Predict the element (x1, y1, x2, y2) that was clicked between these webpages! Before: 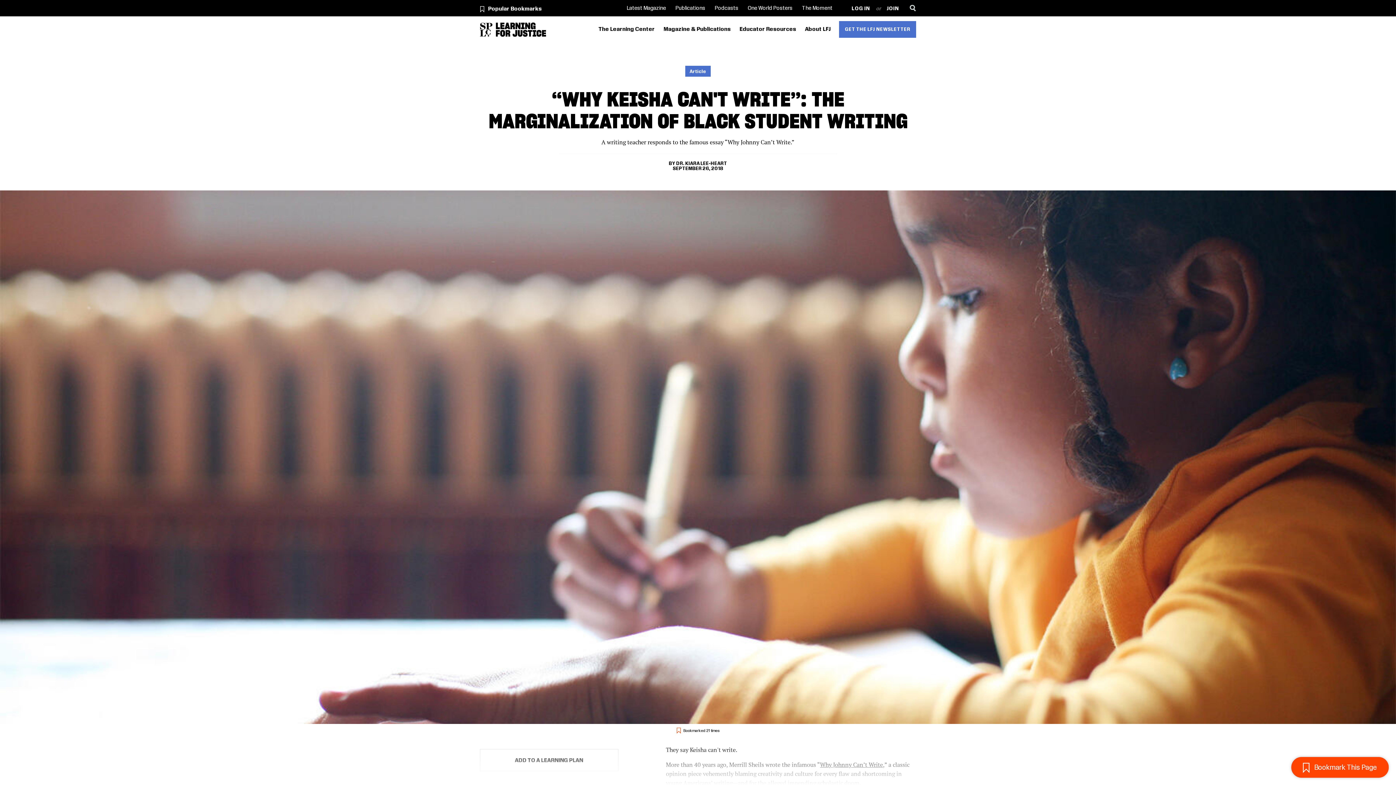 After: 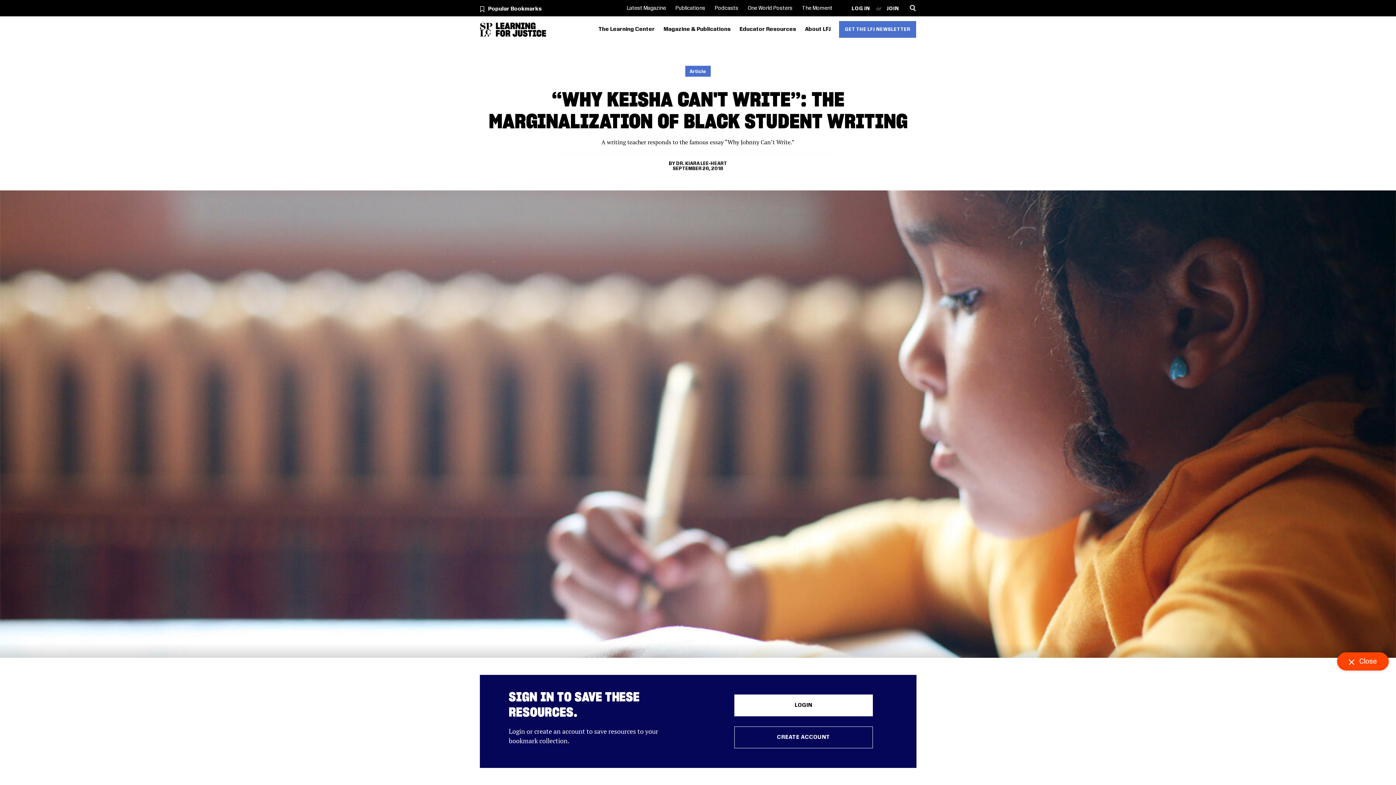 Action: bbox: (1291, 757, 1389, 778) label: Bookmark This Page